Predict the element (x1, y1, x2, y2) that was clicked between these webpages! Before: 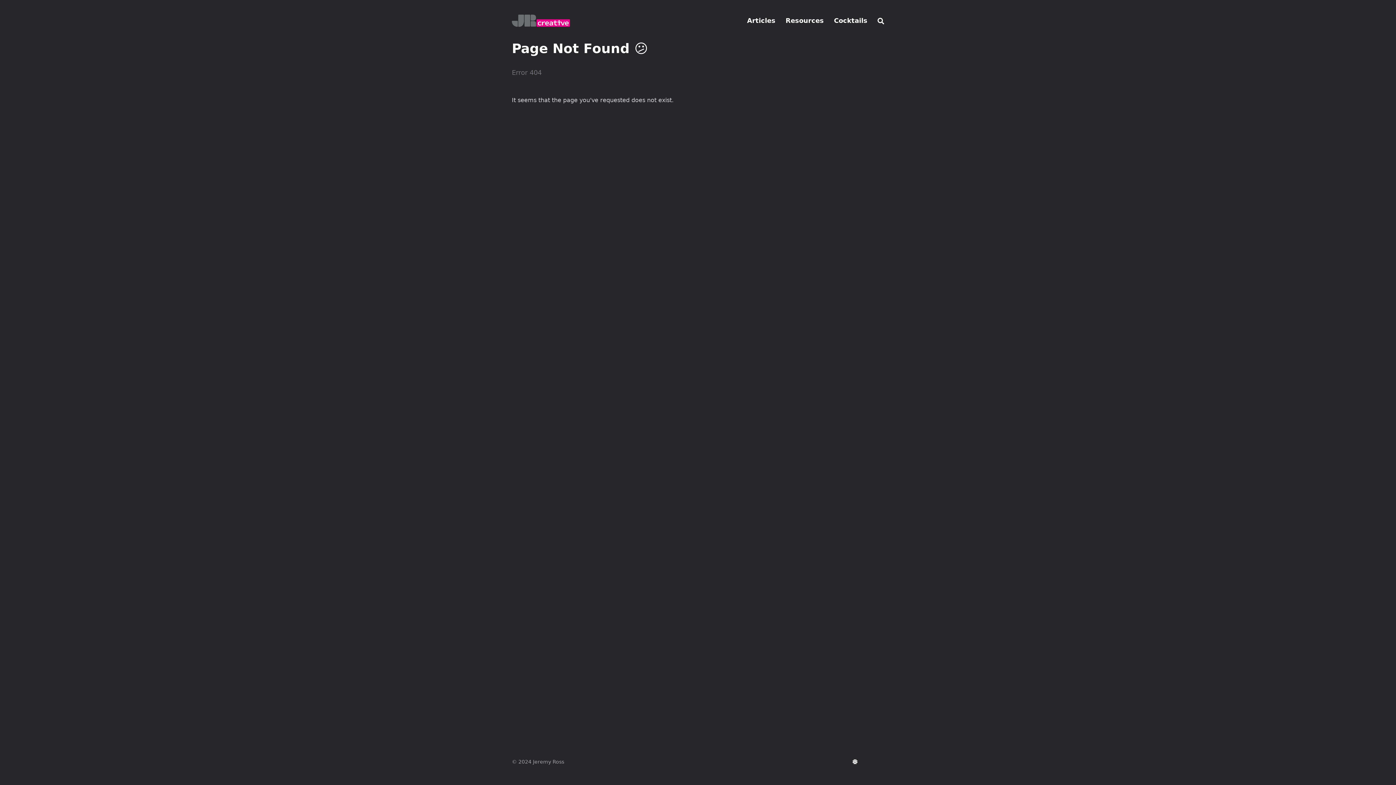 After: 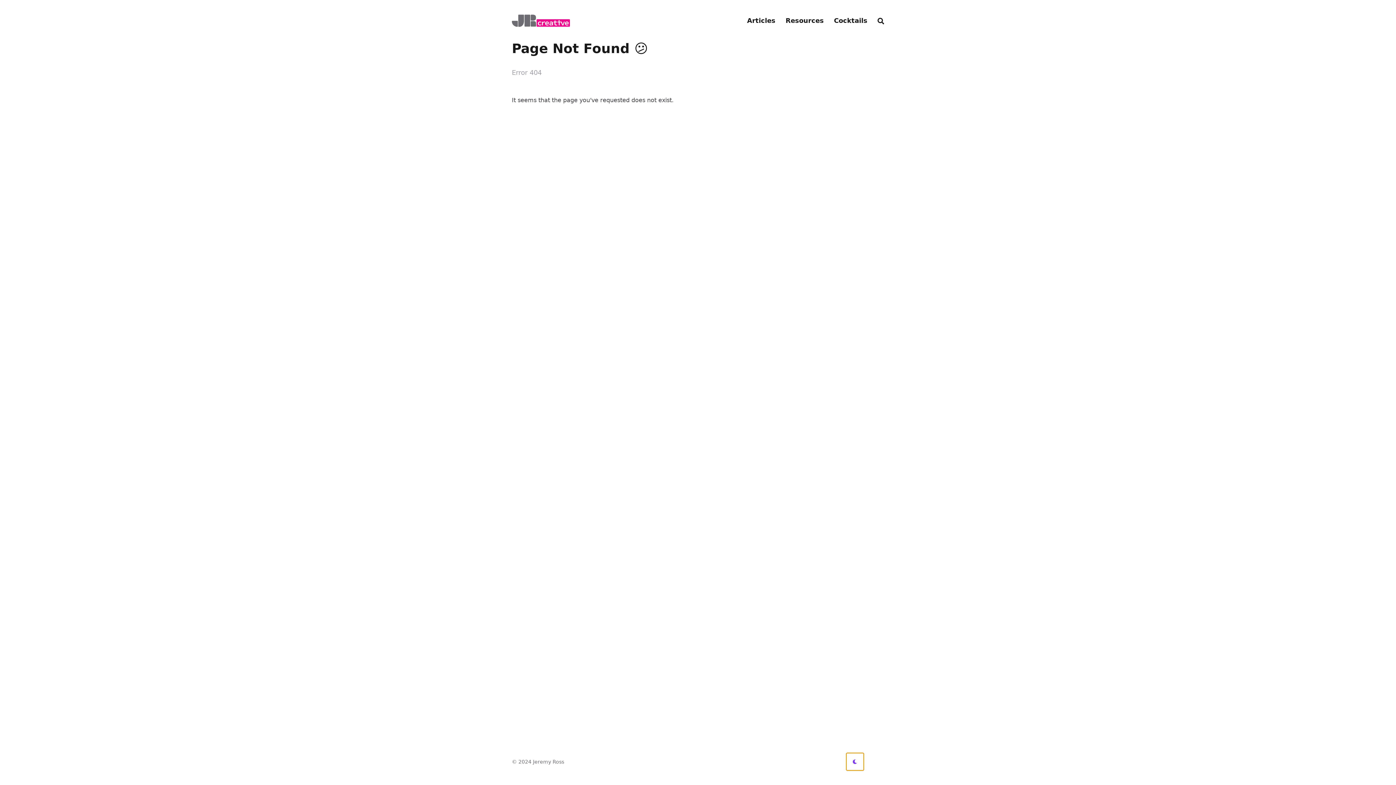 Action: bbox: (846, 753, 864, 770) label: appearance switcher